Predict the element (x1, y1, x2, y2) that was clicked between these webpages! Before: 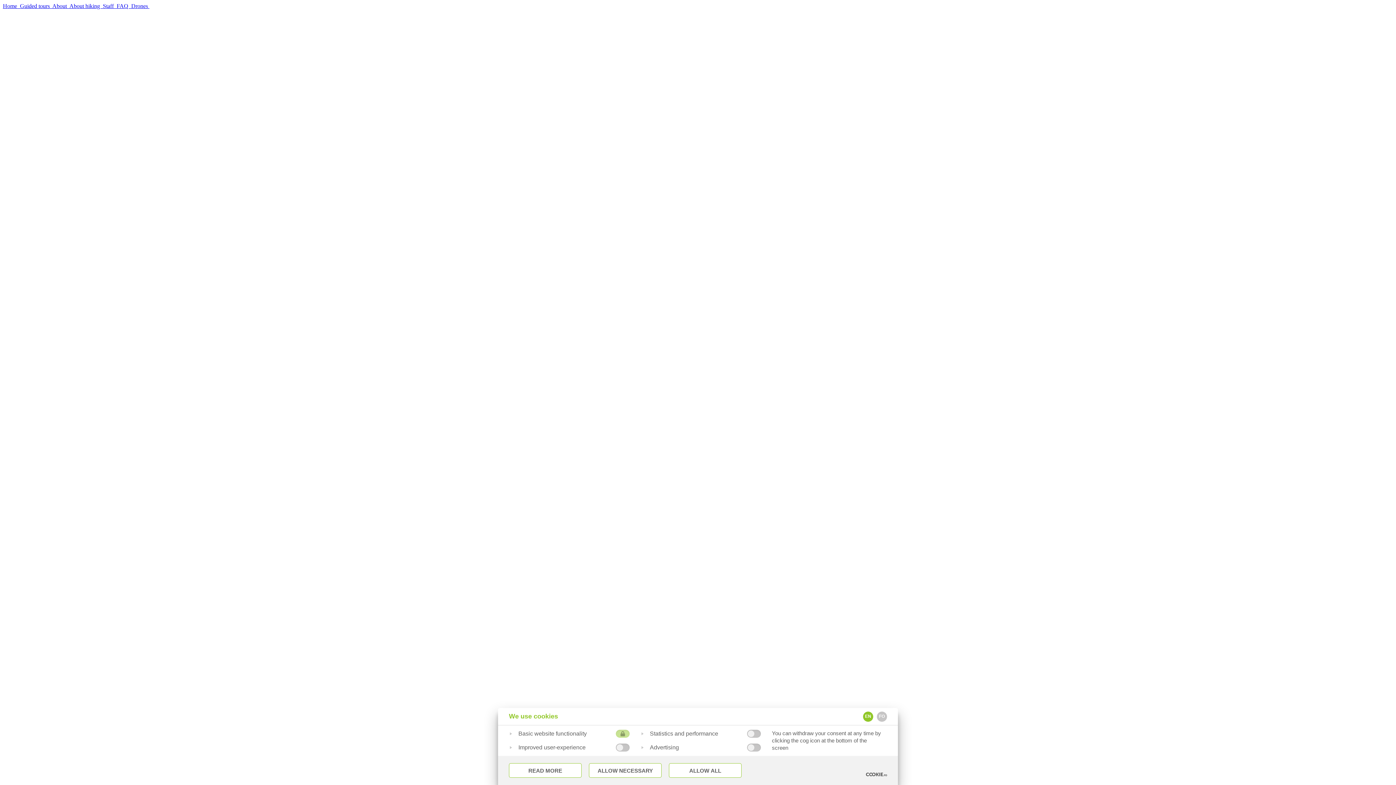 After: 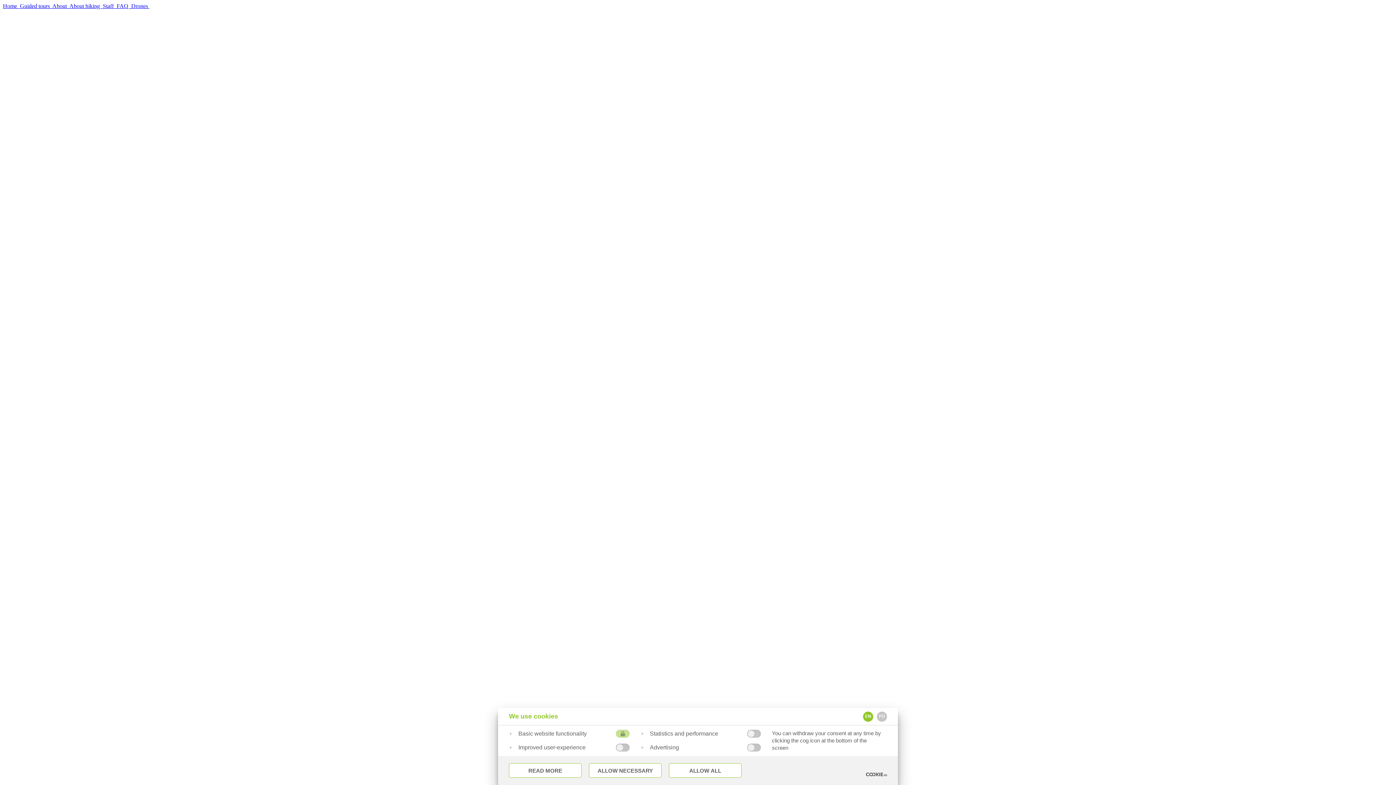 Action: label: About hiking   bbox: (69, 2, 102, 9)